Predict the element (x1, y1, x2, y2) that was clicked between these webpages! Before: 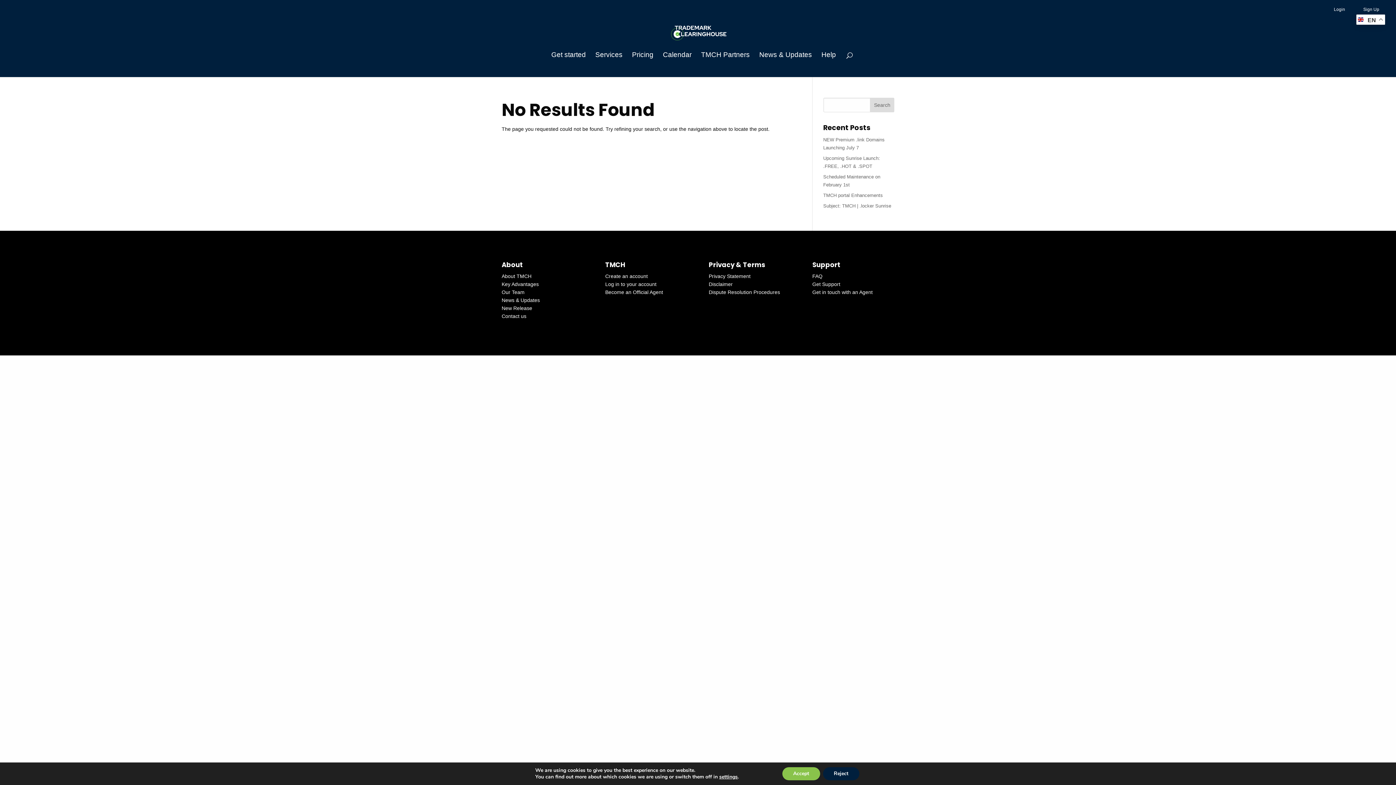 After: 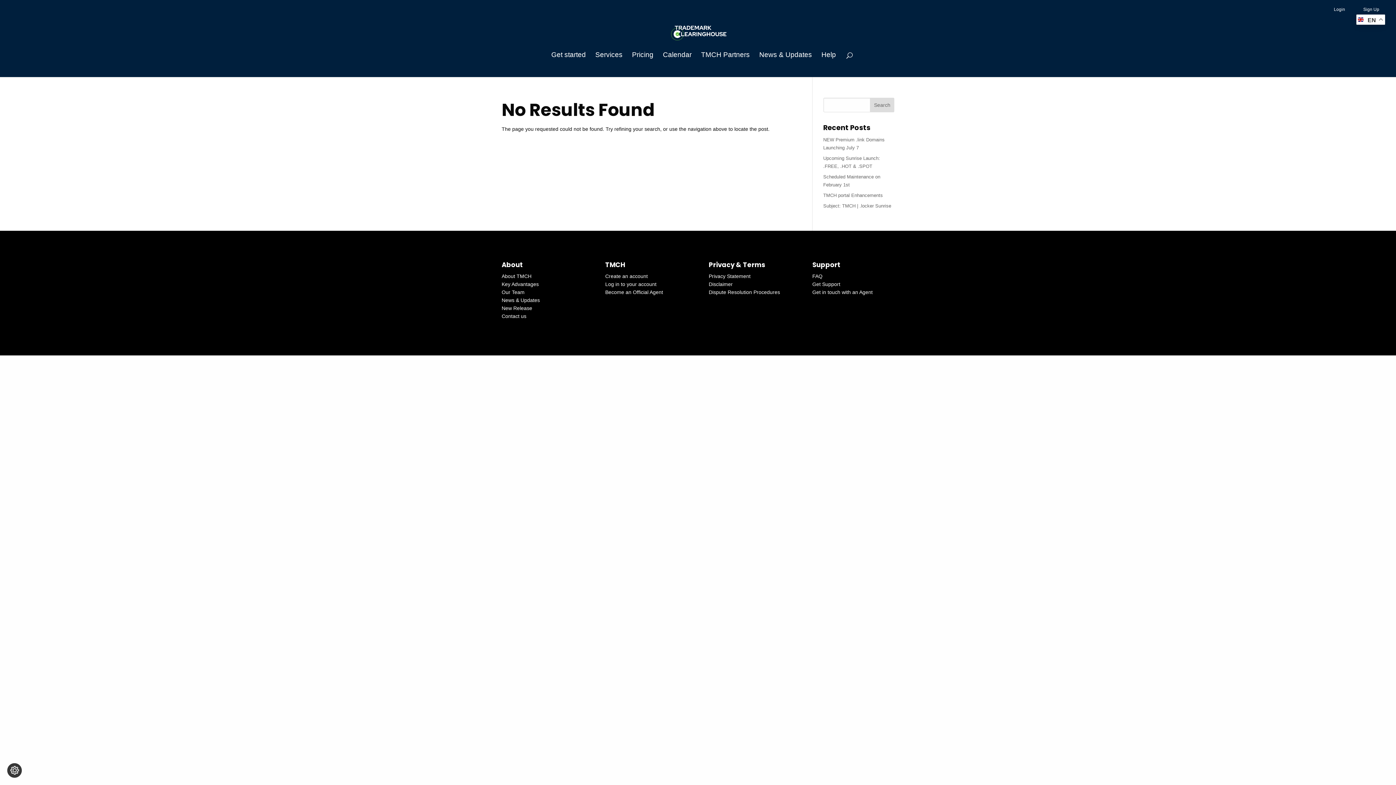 Action: label: Accept bbox: (782, 767, 820, 780)